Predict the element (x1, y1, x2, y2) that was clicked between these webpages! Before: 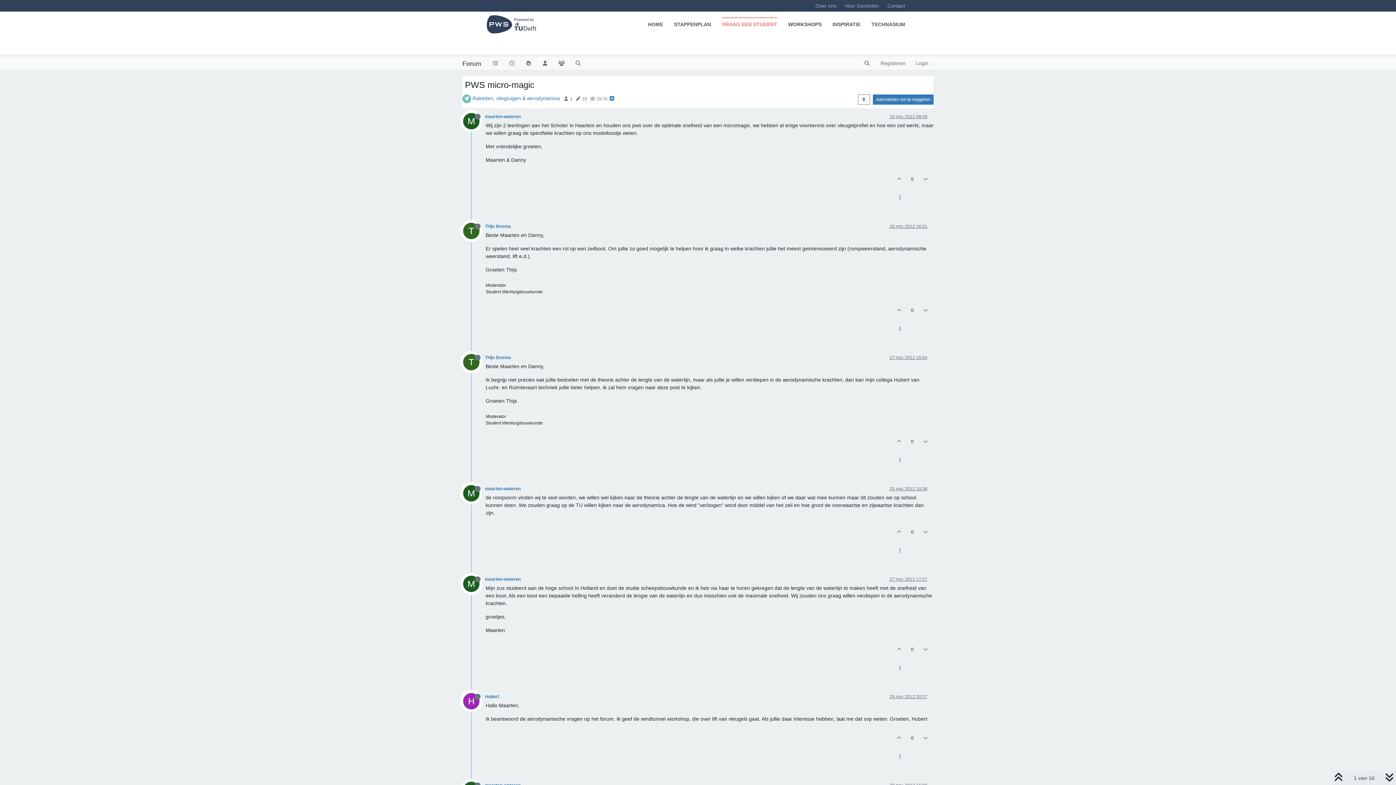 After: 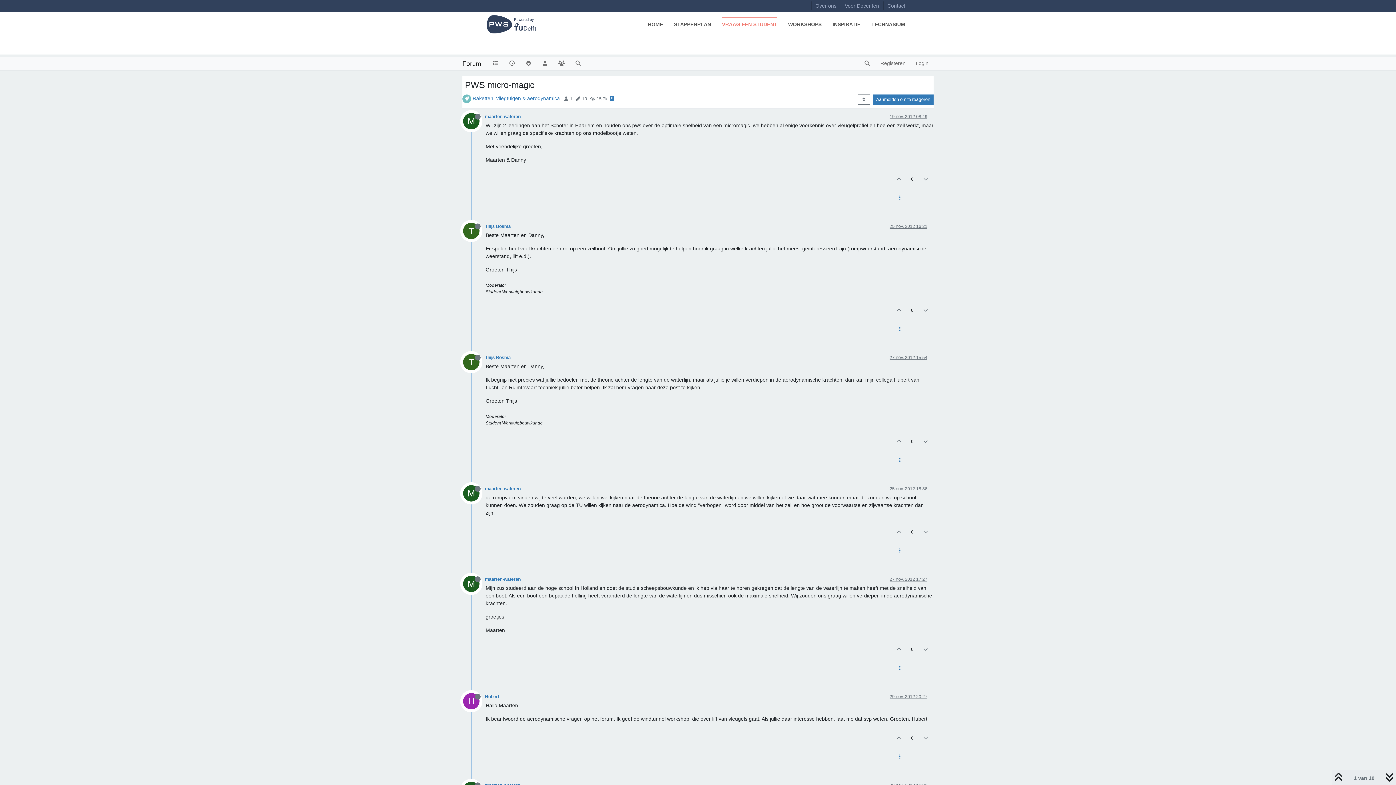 Action: bbox: (463, 229, 485, 235) label: T